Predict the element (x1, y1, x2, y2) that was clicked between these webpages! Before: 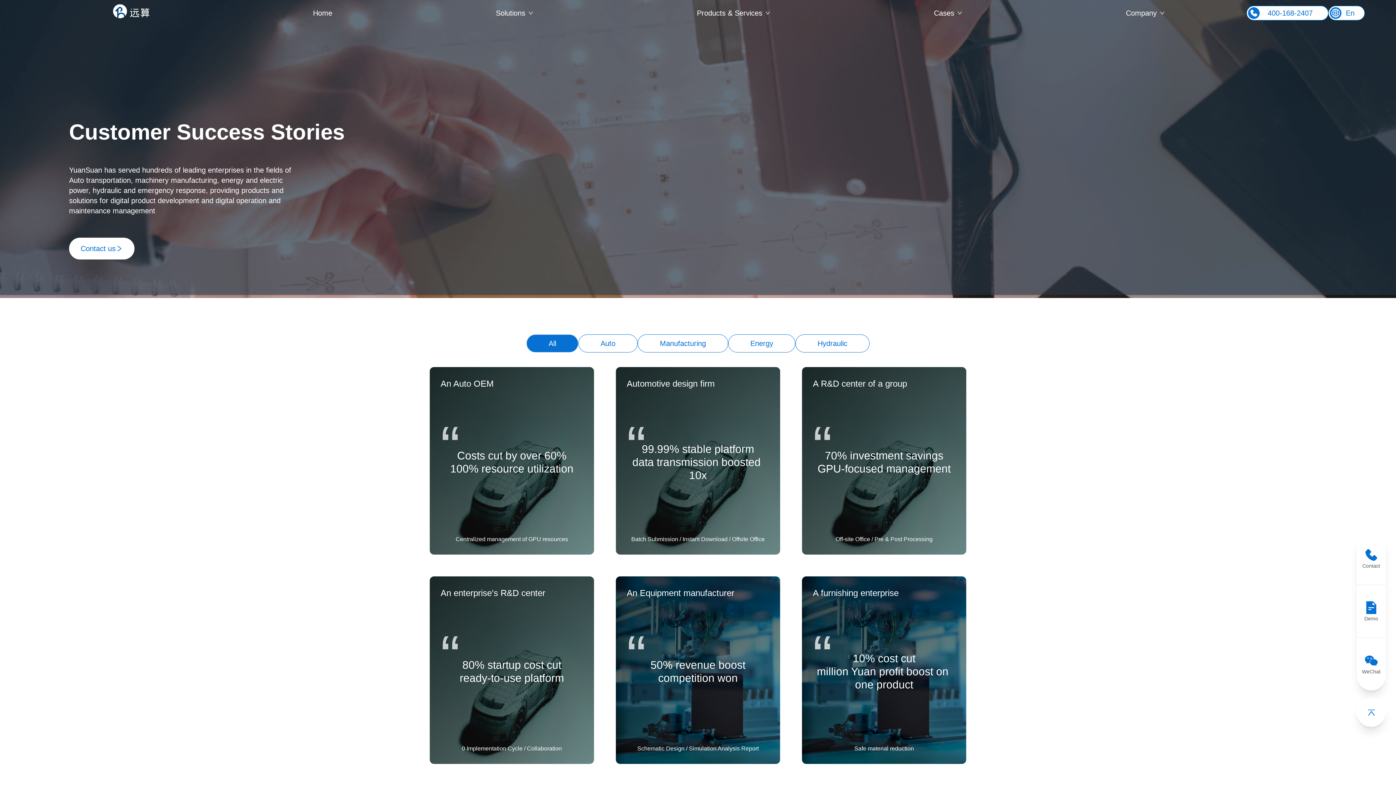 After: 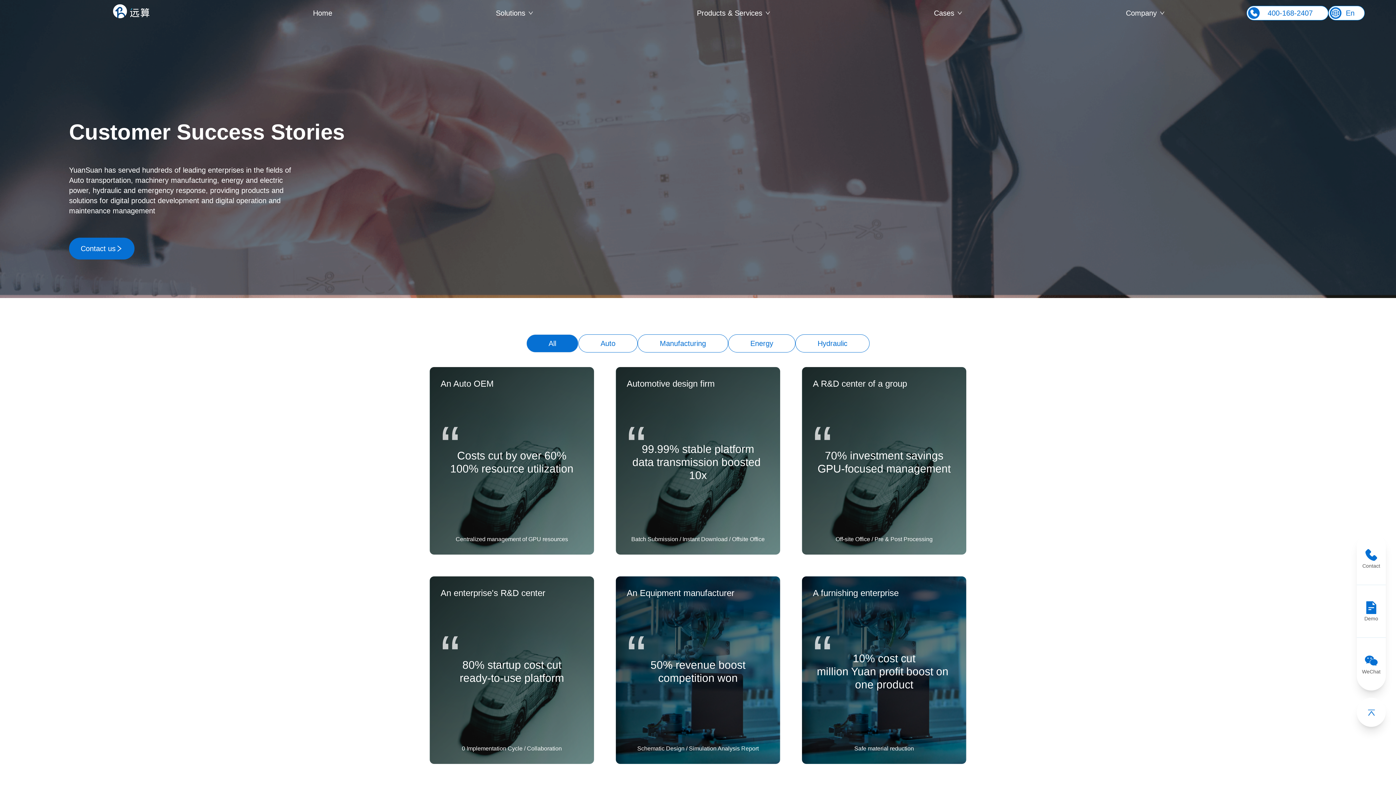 Action: label: Contact us bbox: (80, 243, 122, 253)